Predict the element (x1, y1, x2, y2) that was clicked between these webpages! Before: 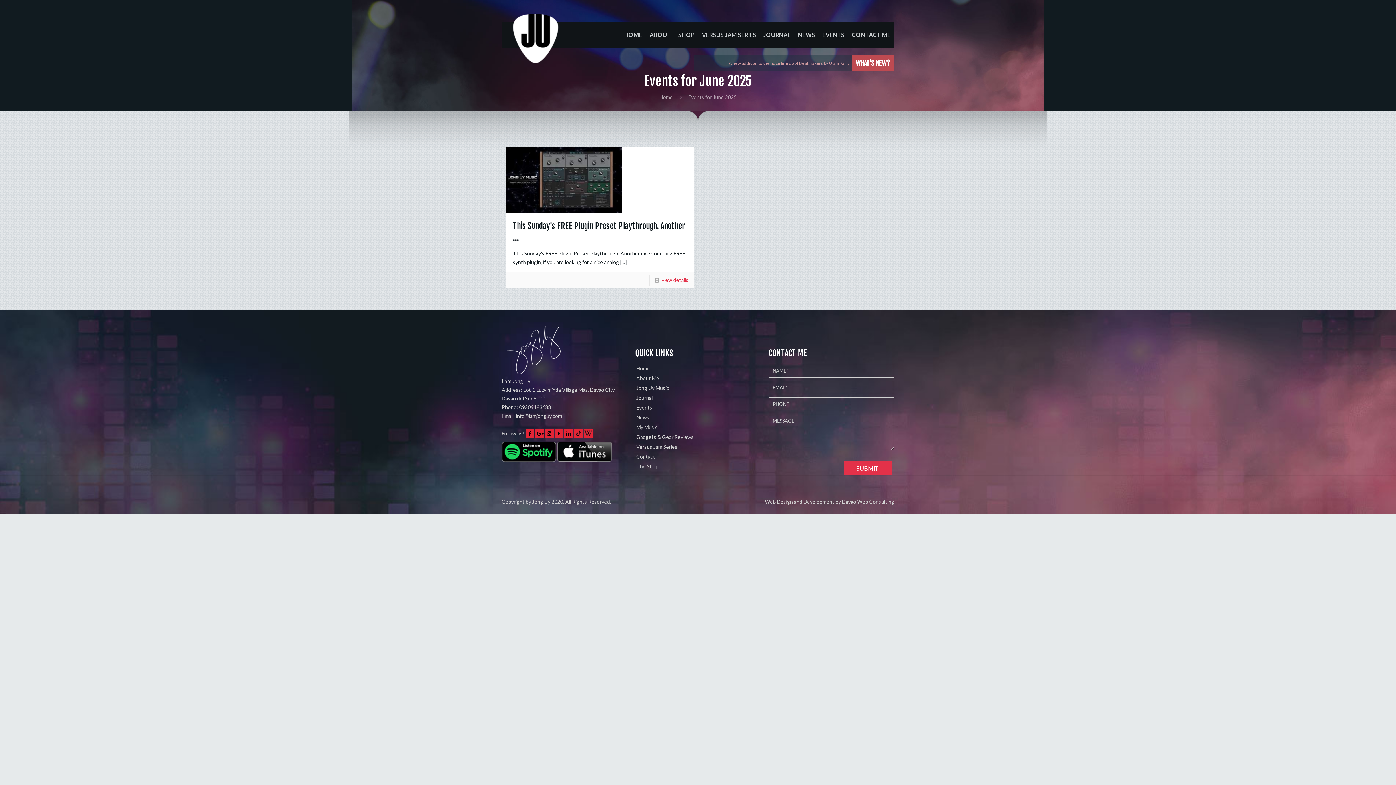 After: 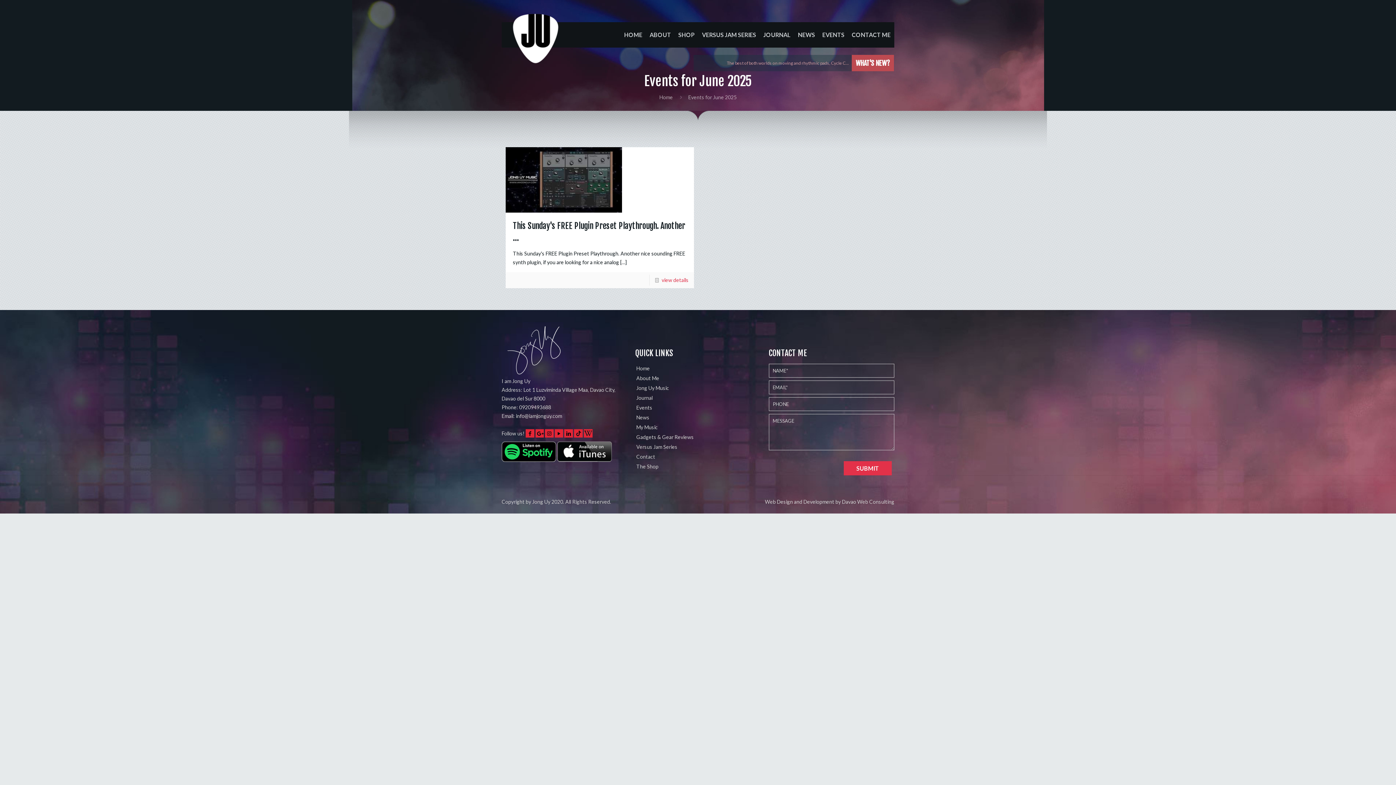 Action: bbox: (582, 430, 592, 436)